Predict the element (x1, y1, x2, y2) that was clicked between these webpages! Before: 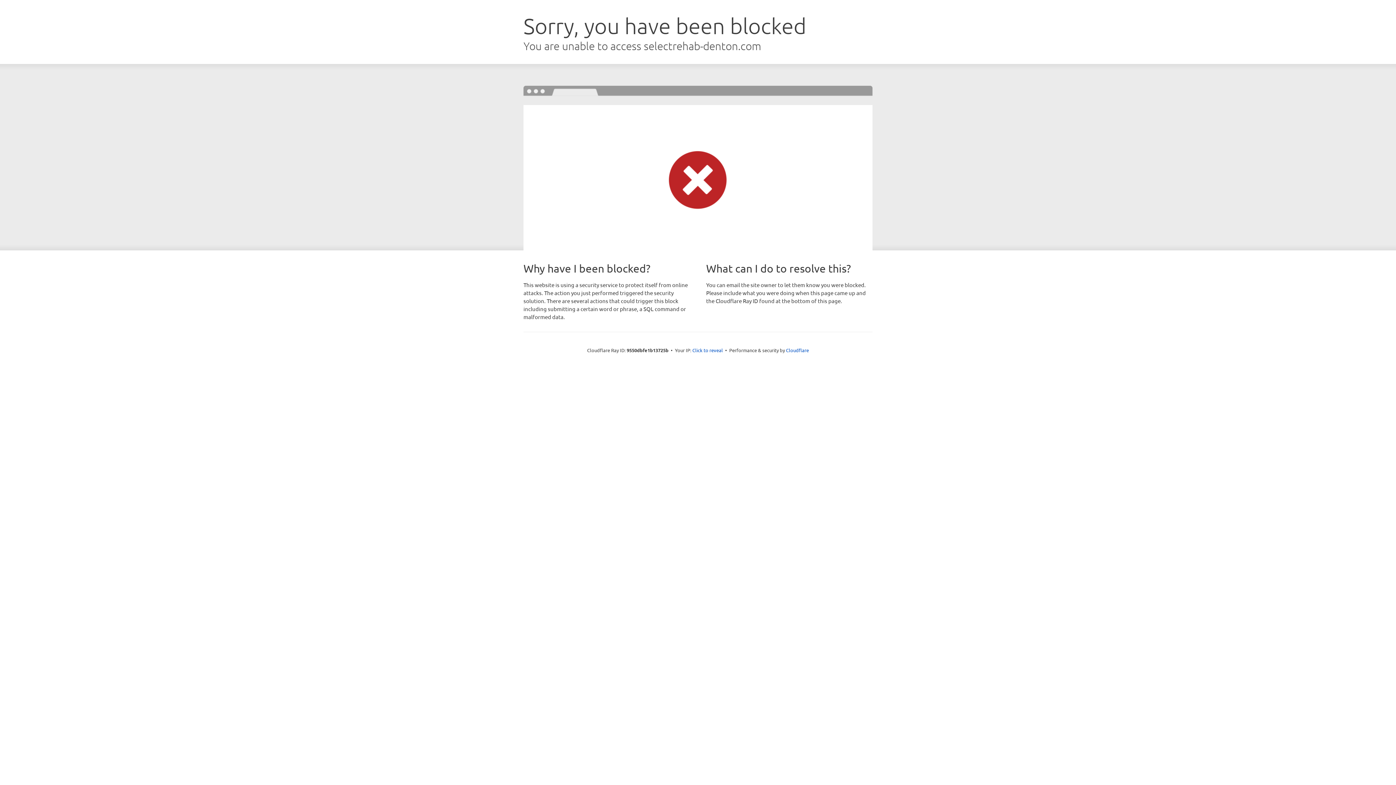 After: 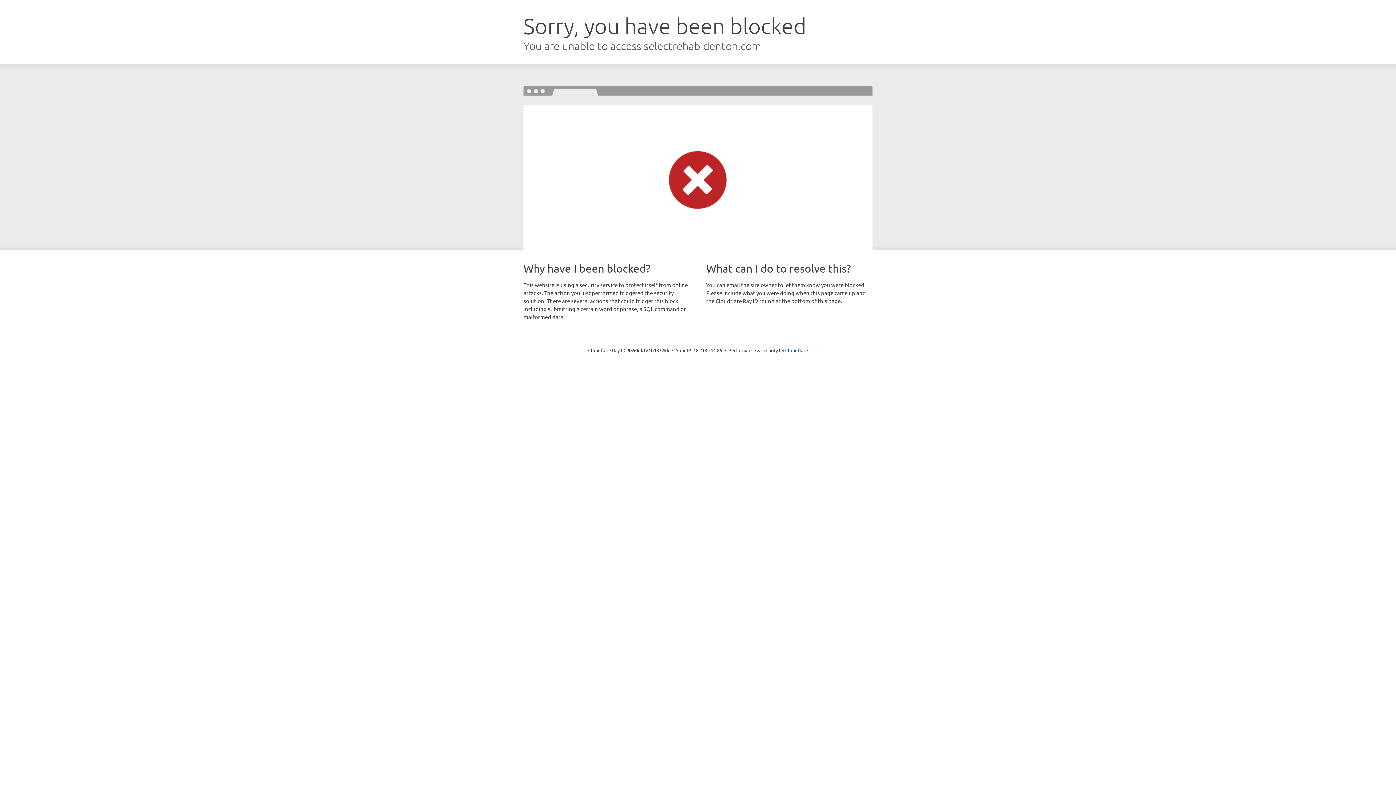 Action: bbox: (692, 346, 723, 353) label: Click to reveal